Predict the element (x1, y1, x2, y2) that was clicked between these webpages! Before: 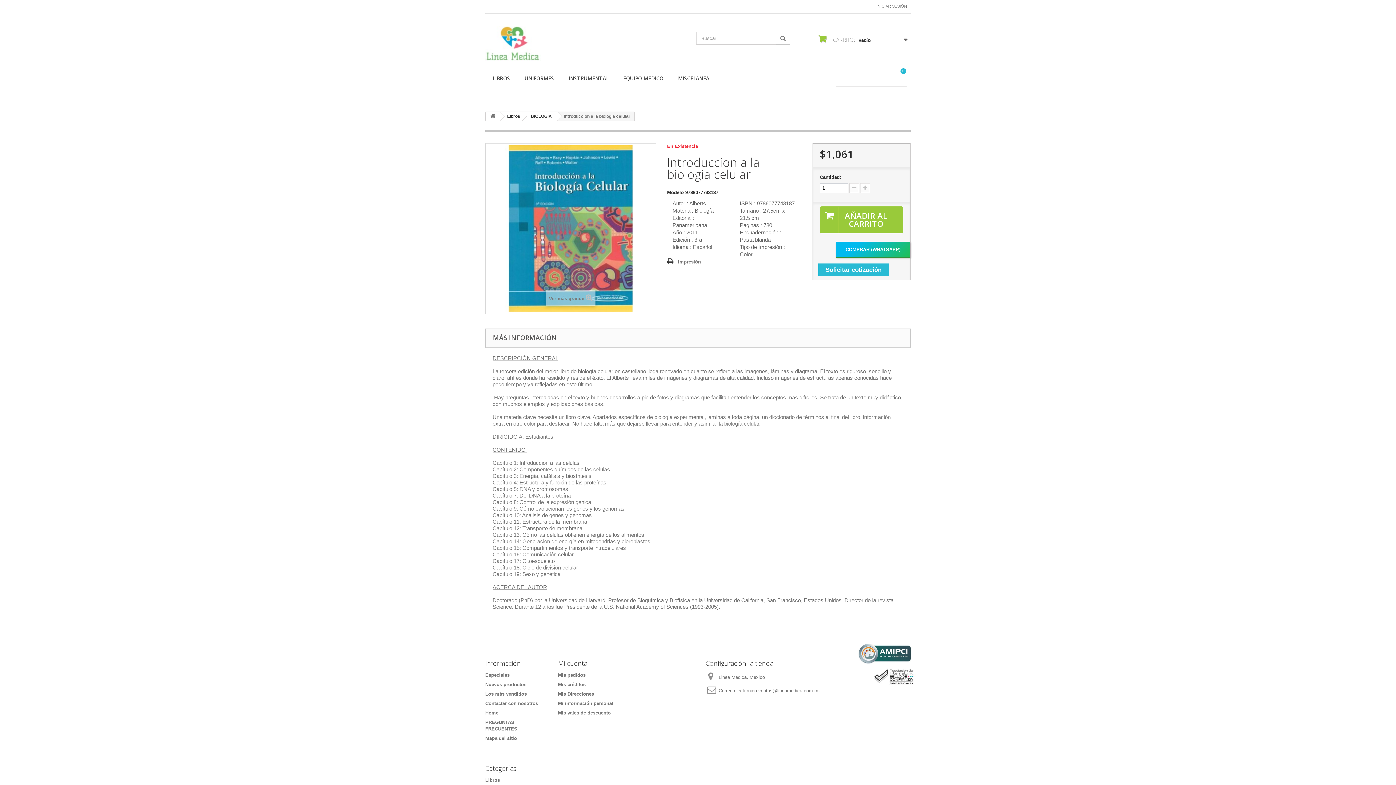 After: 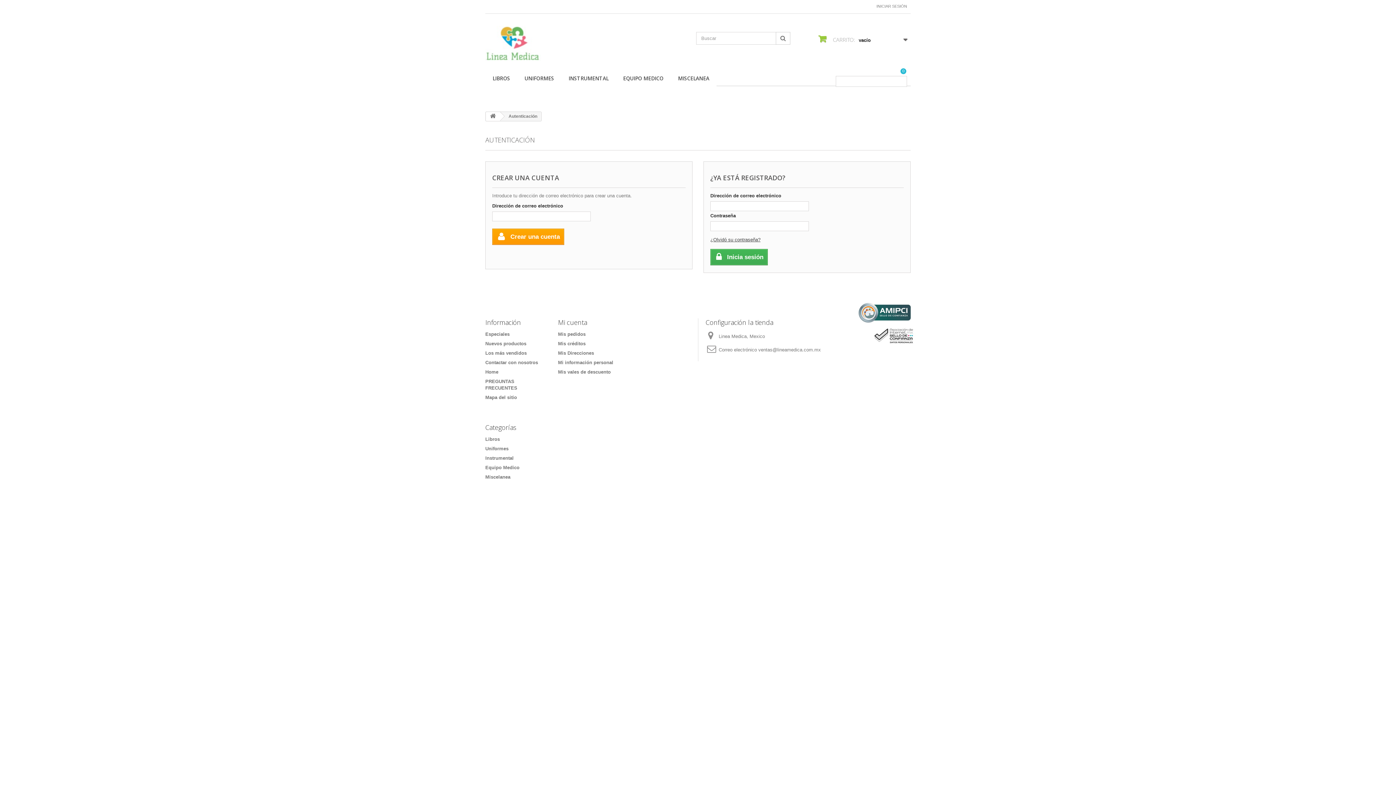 Action: label: Mi cuenta bbox: (558, 659, 587, 668)